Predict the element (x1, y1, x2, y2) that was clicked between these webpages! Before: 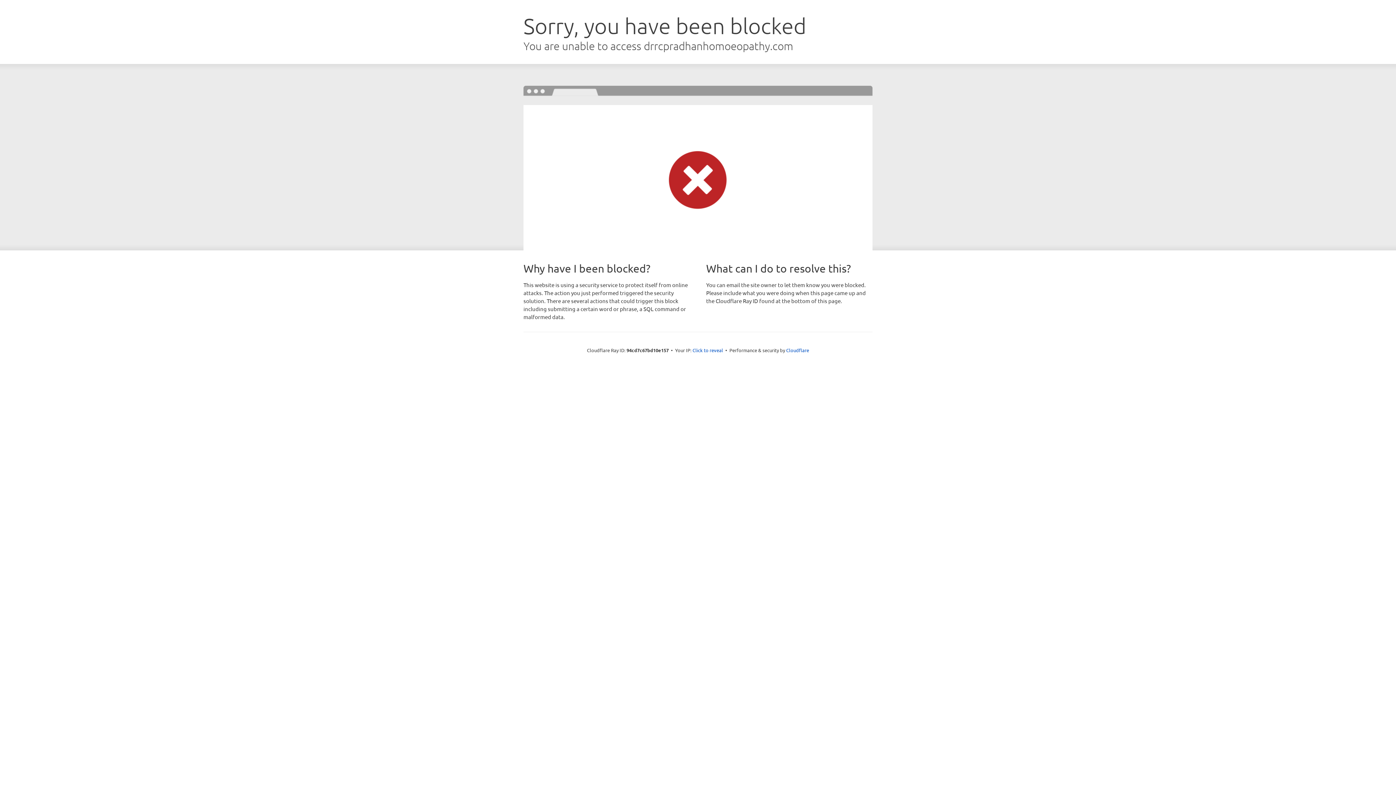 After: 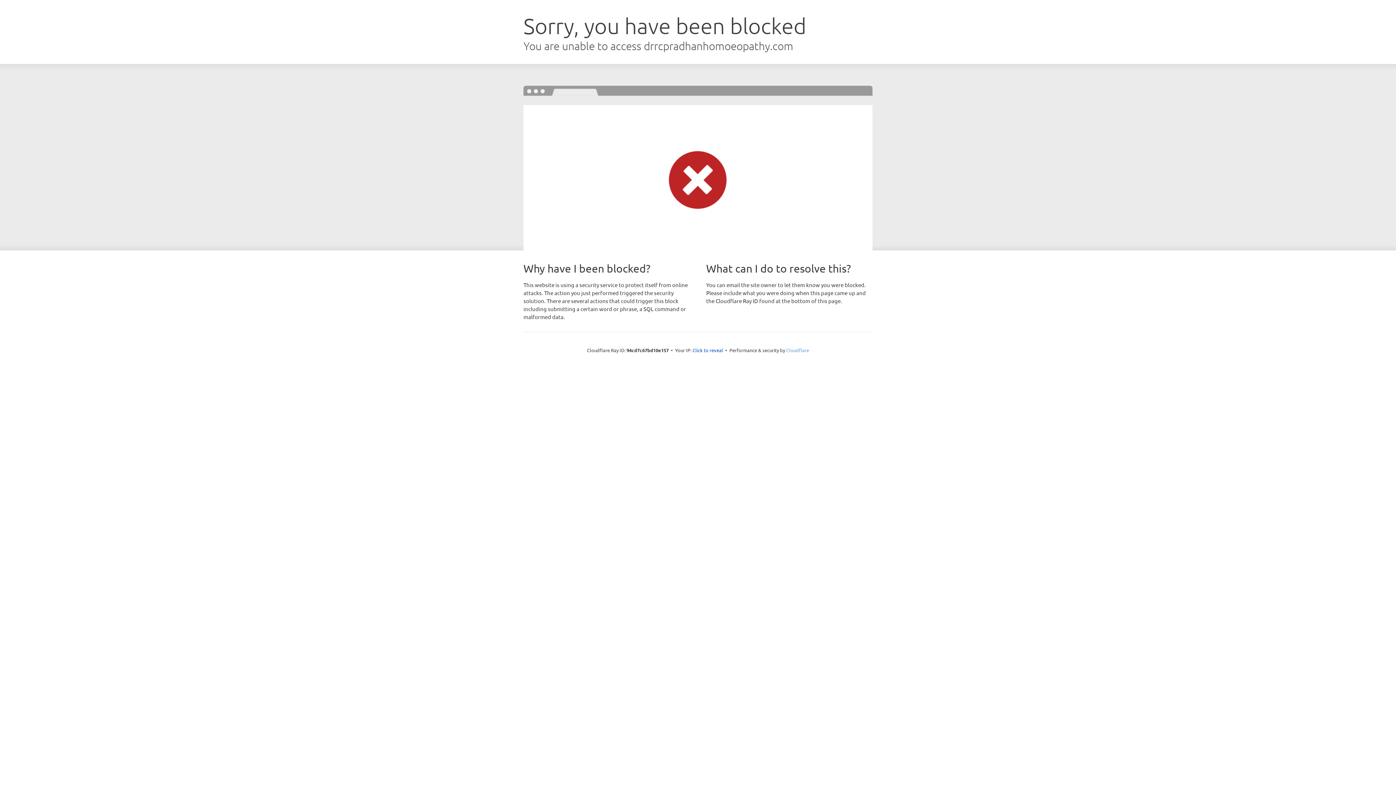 Action: label: Cloudflare bbox: (786, 347, 809, 353)